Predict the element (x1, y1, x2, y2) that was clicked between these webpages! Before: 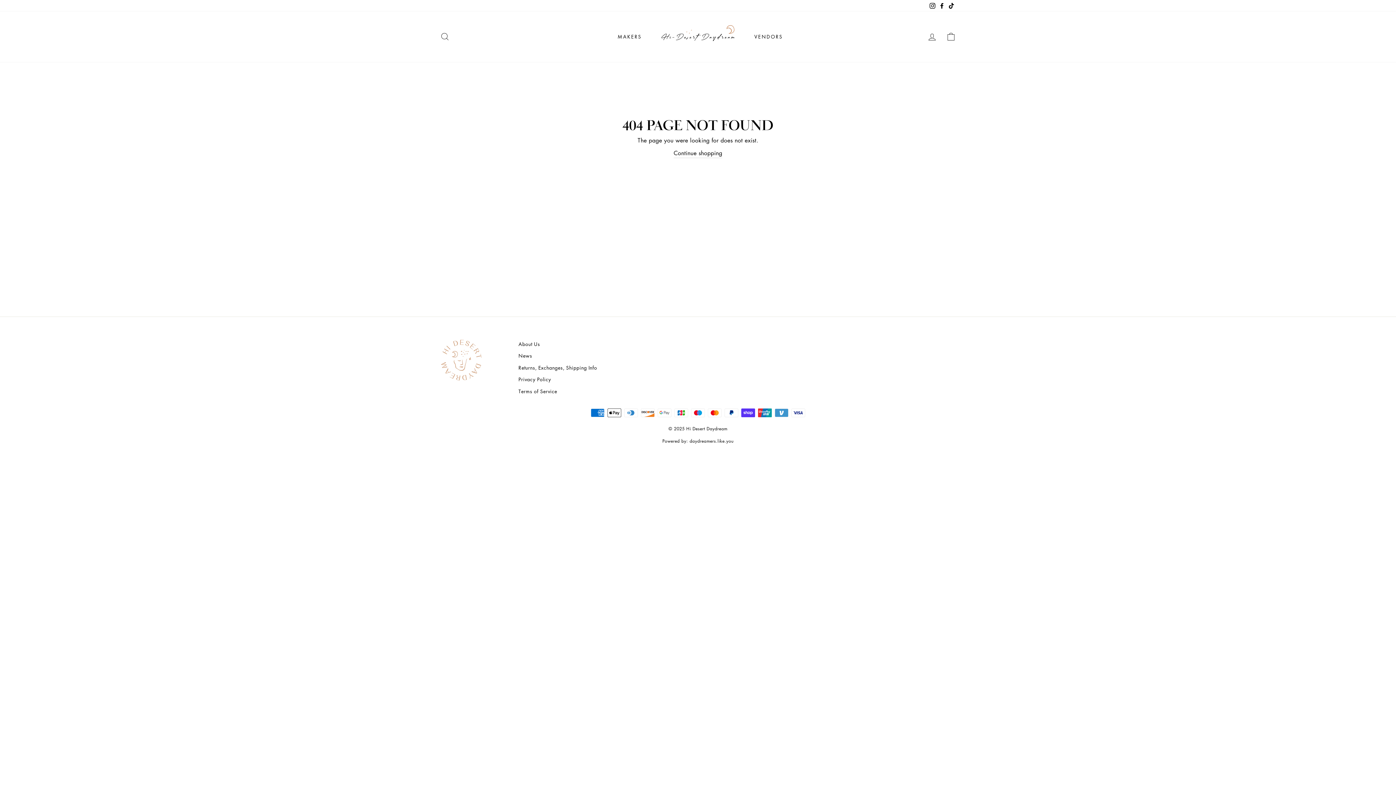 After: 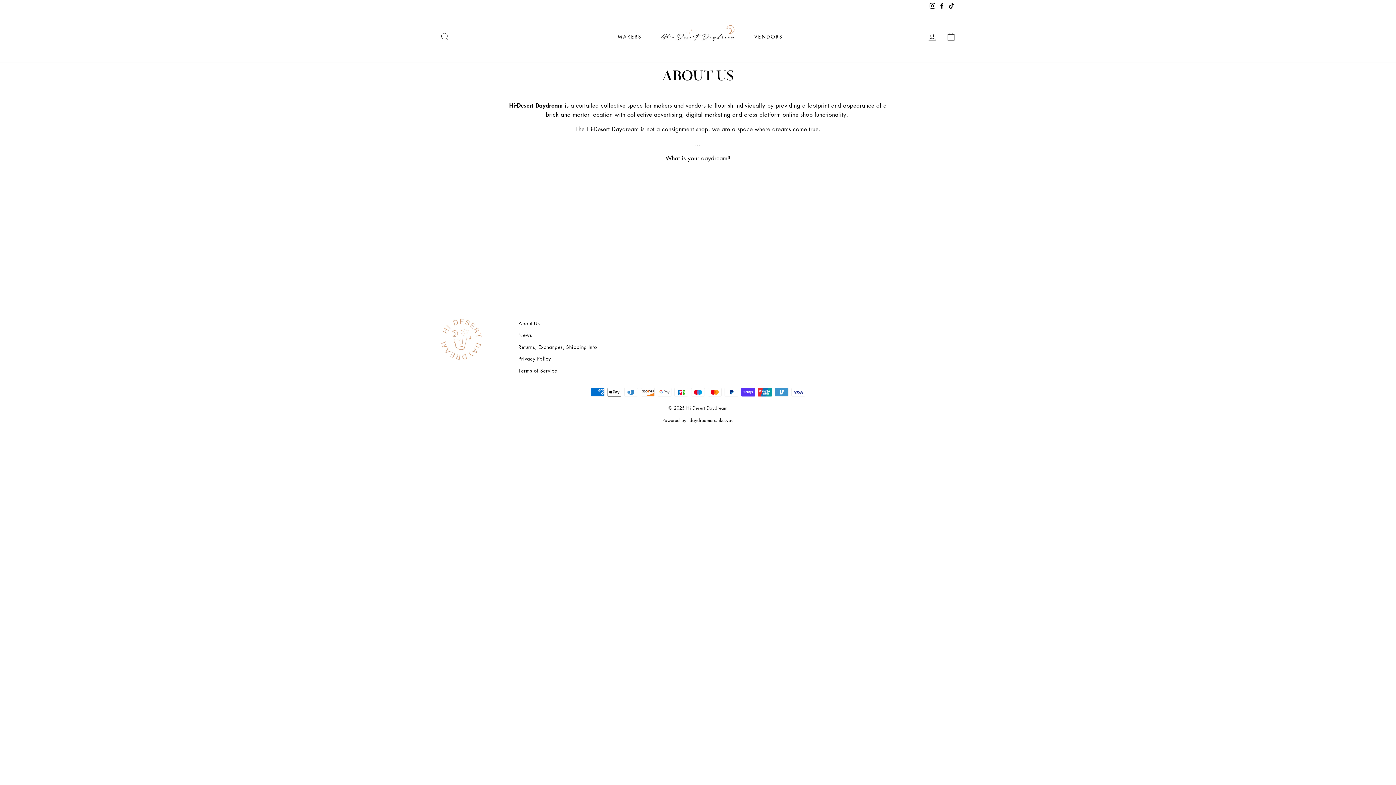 Action: bbox: (518, 338, 540, 349) label: About Us